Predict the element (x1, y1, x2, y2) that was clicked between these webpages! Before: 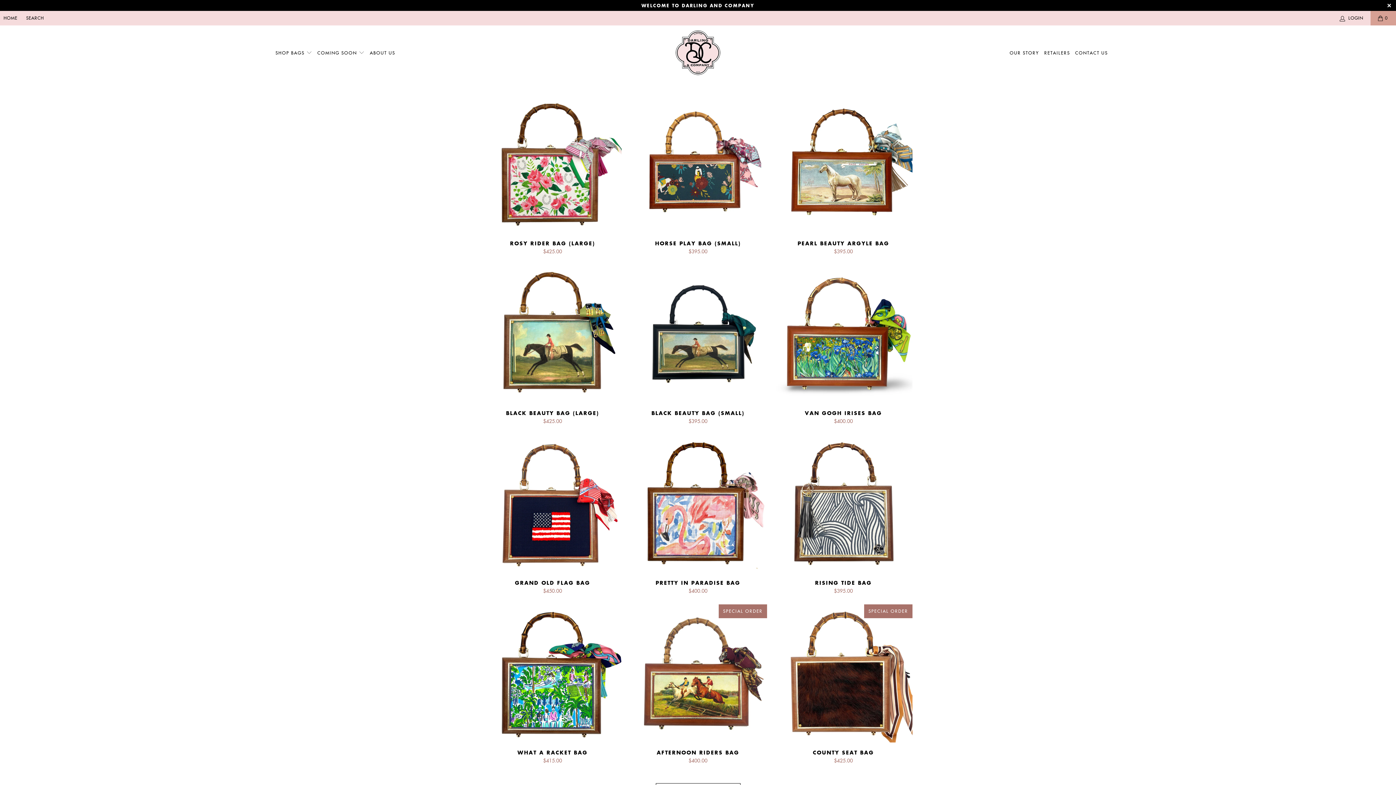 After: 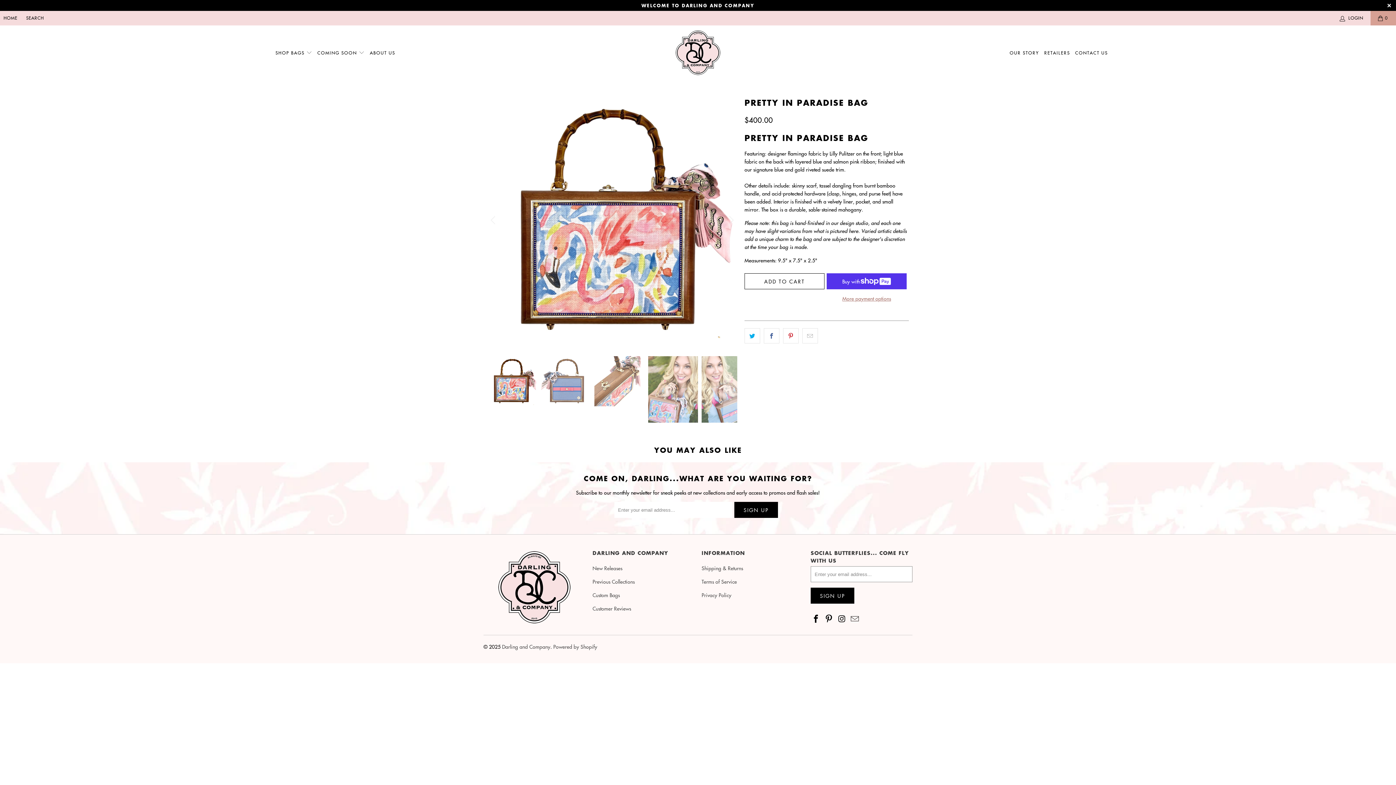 Action: bbox: (629, 434, 767, 573)